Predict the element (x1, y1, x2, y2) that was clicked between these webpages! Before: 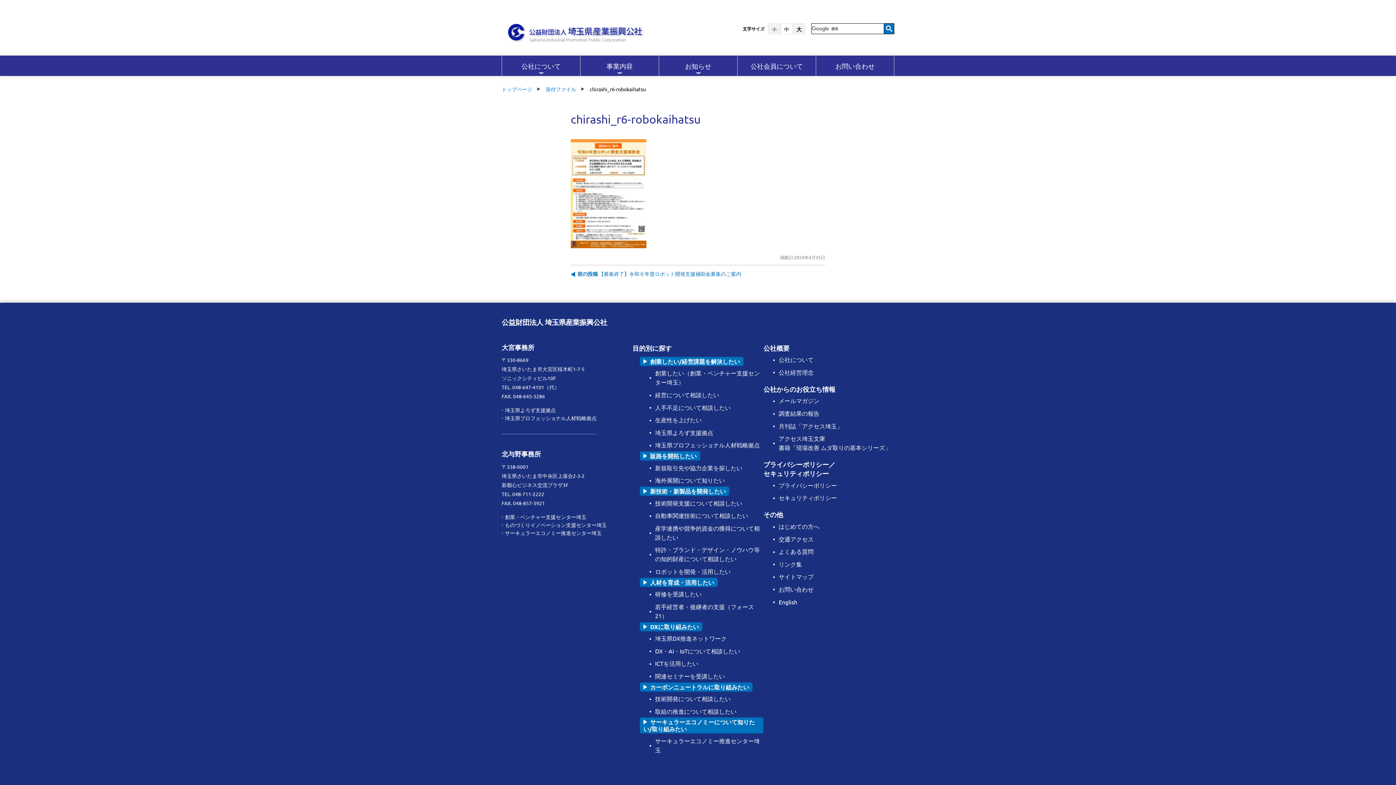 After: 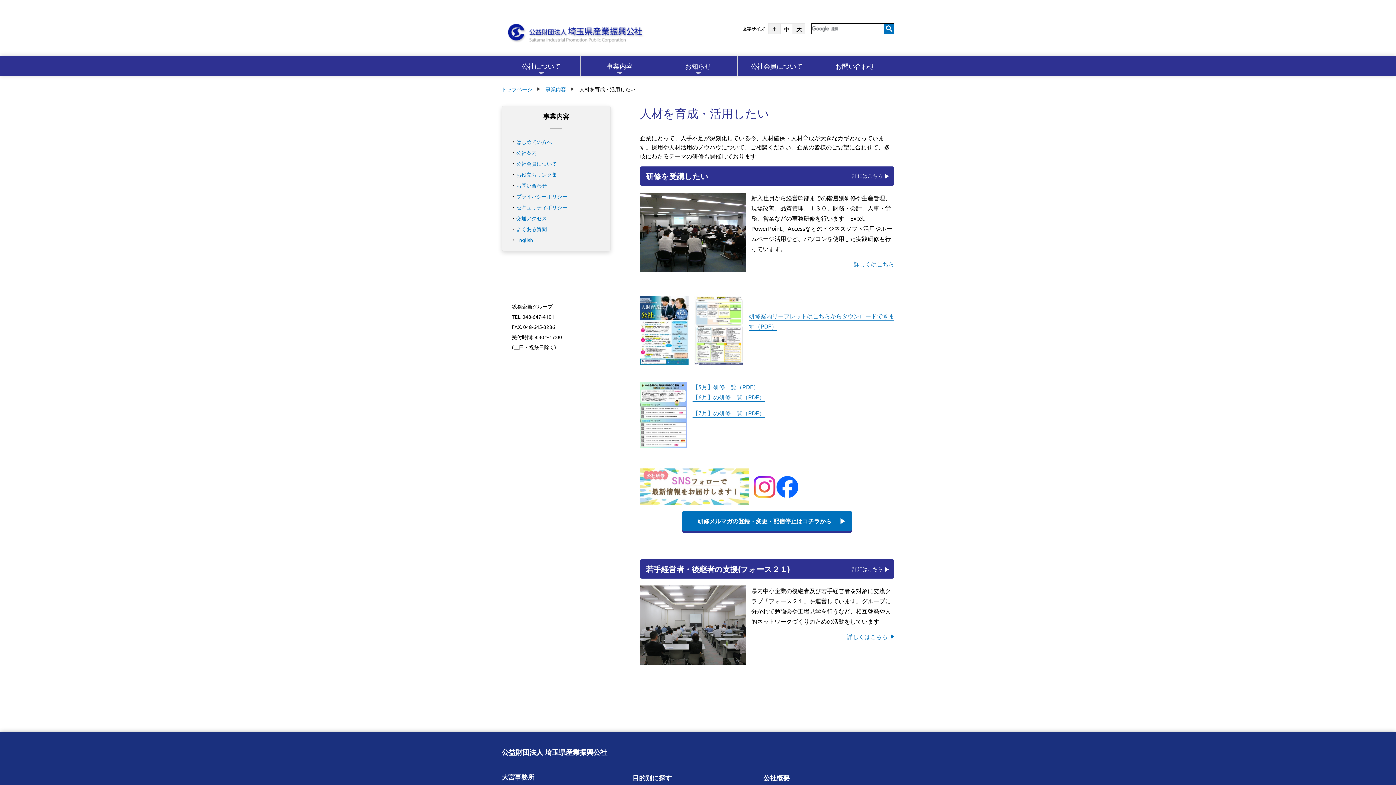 Action: bbox: (639, 578, 717, 587) label: 人材を育成・活用したい